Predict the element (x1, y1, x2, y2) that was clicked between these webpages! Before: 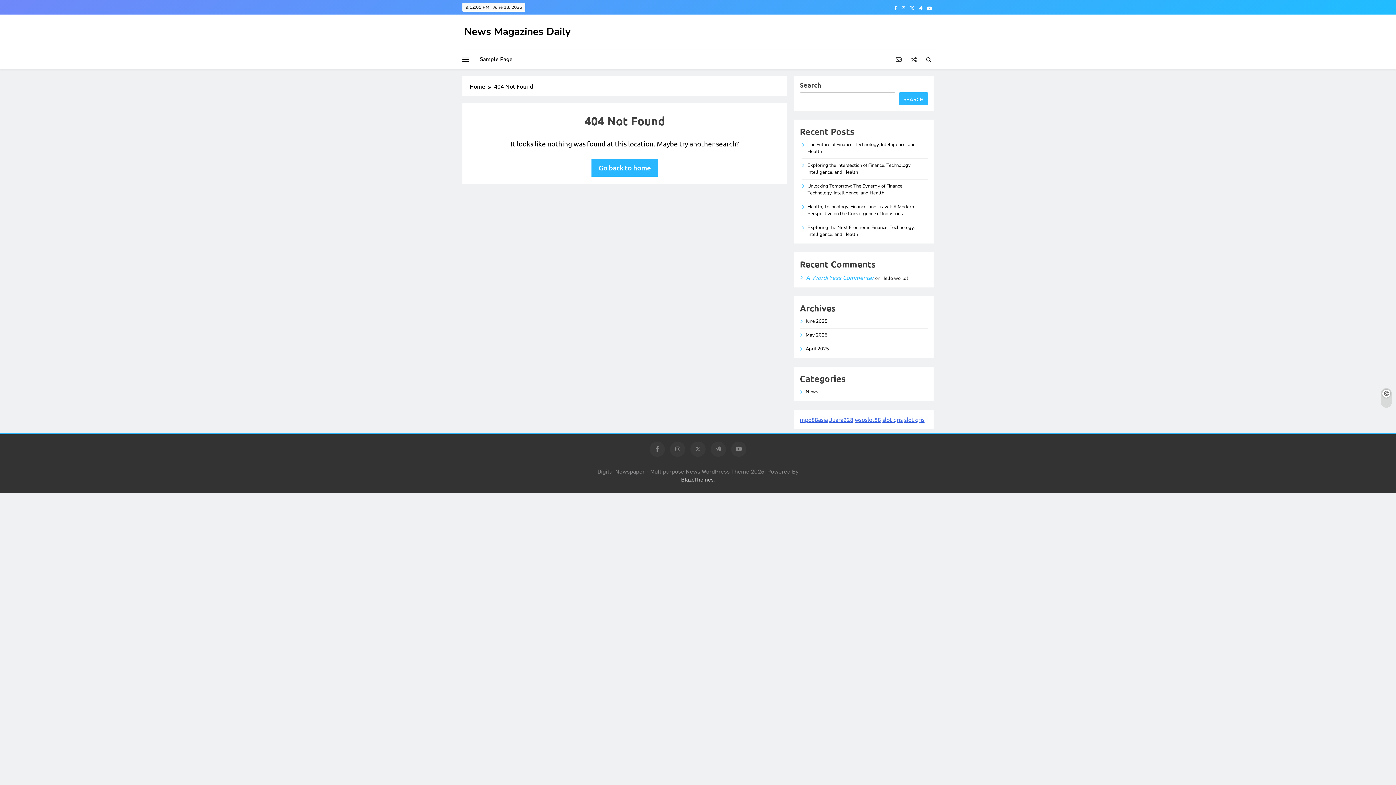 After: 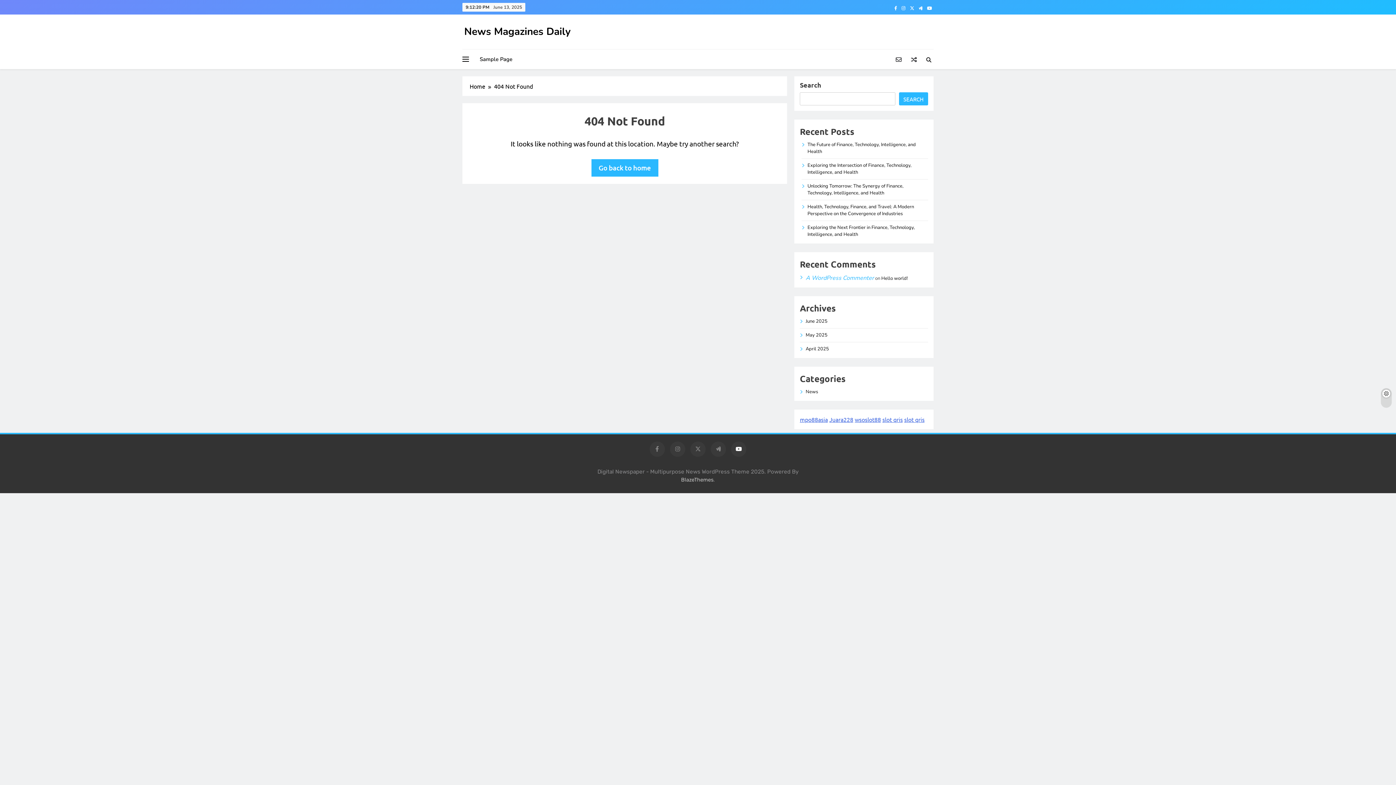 Action: bbox: (731, 441, 746, 457)